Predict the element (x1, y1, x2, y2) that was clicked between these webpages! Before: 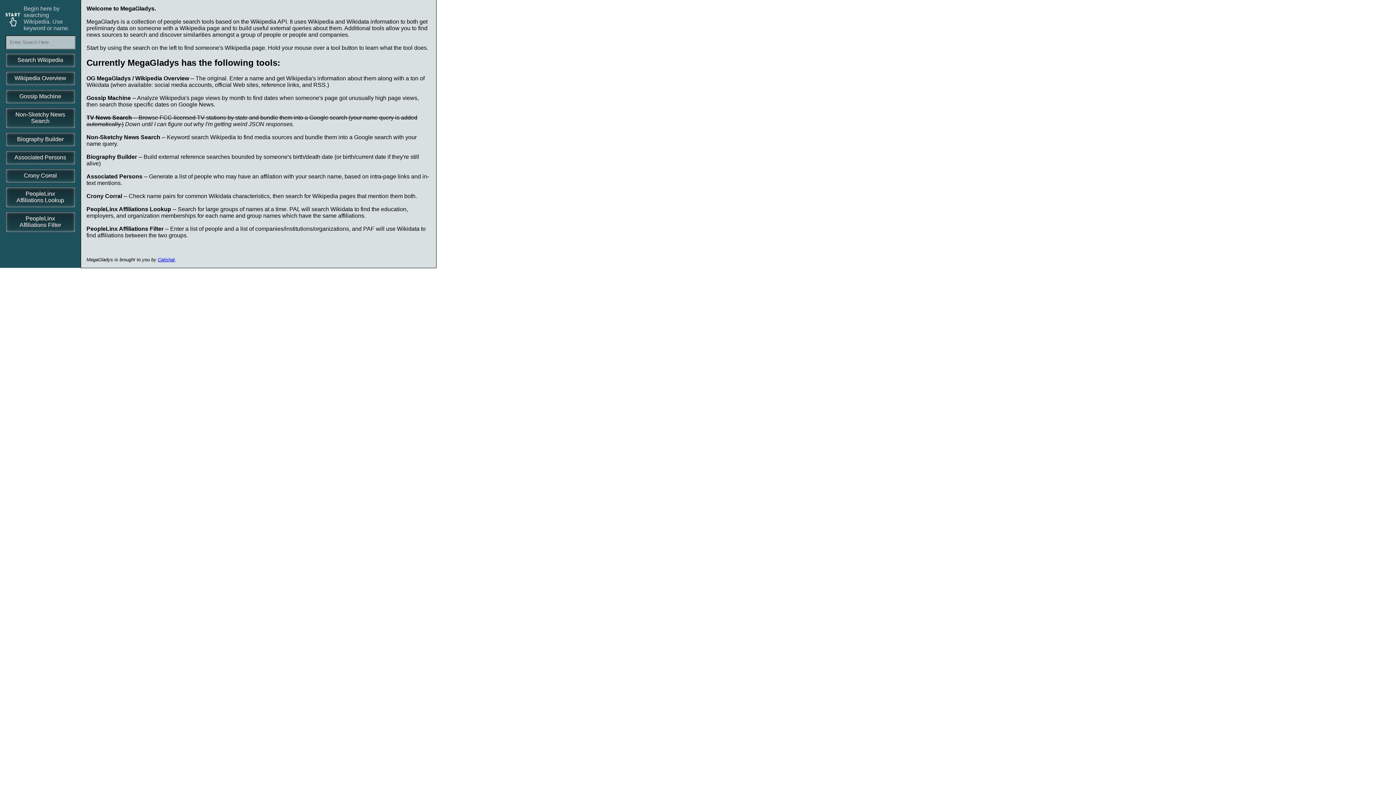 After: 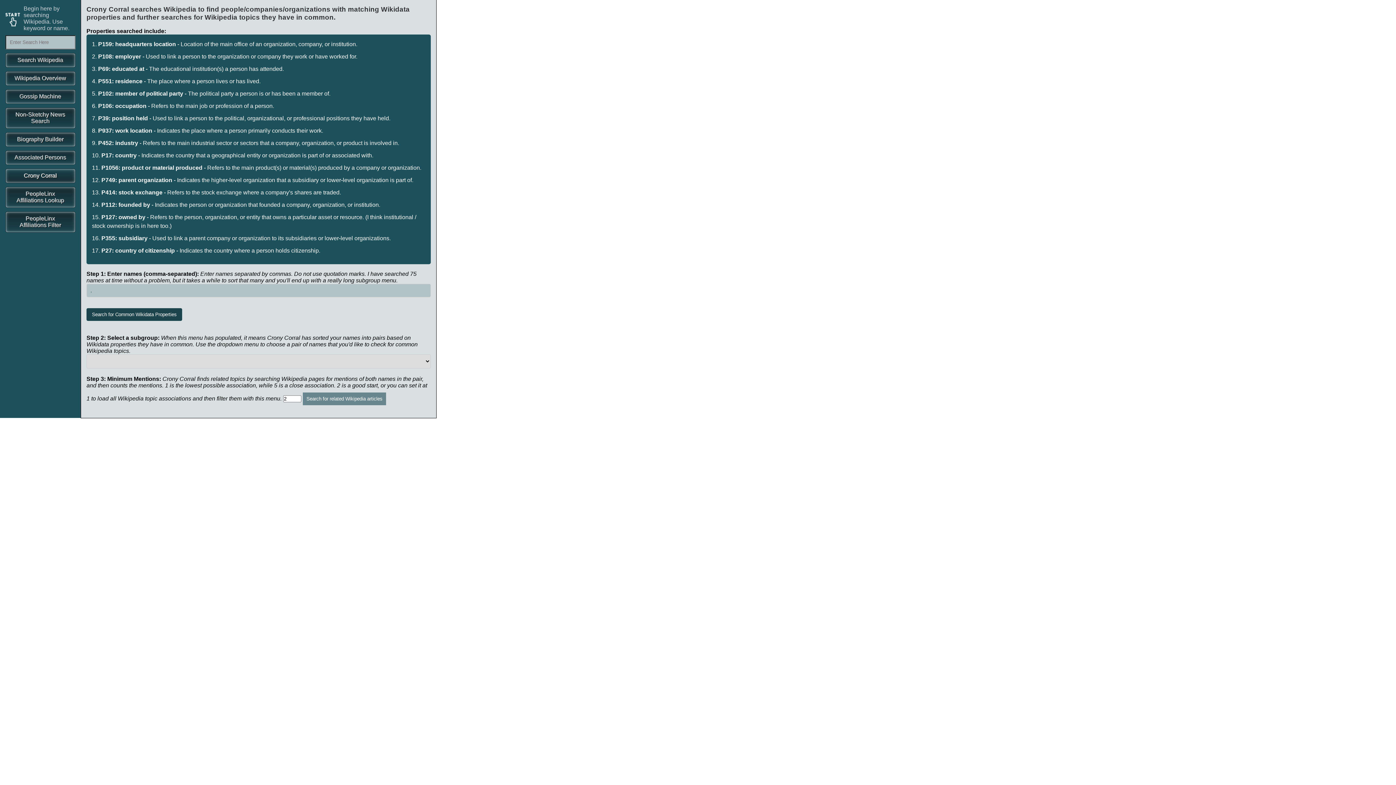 Action: bbox: (5, 168, 75, 183) label: Crony Corral